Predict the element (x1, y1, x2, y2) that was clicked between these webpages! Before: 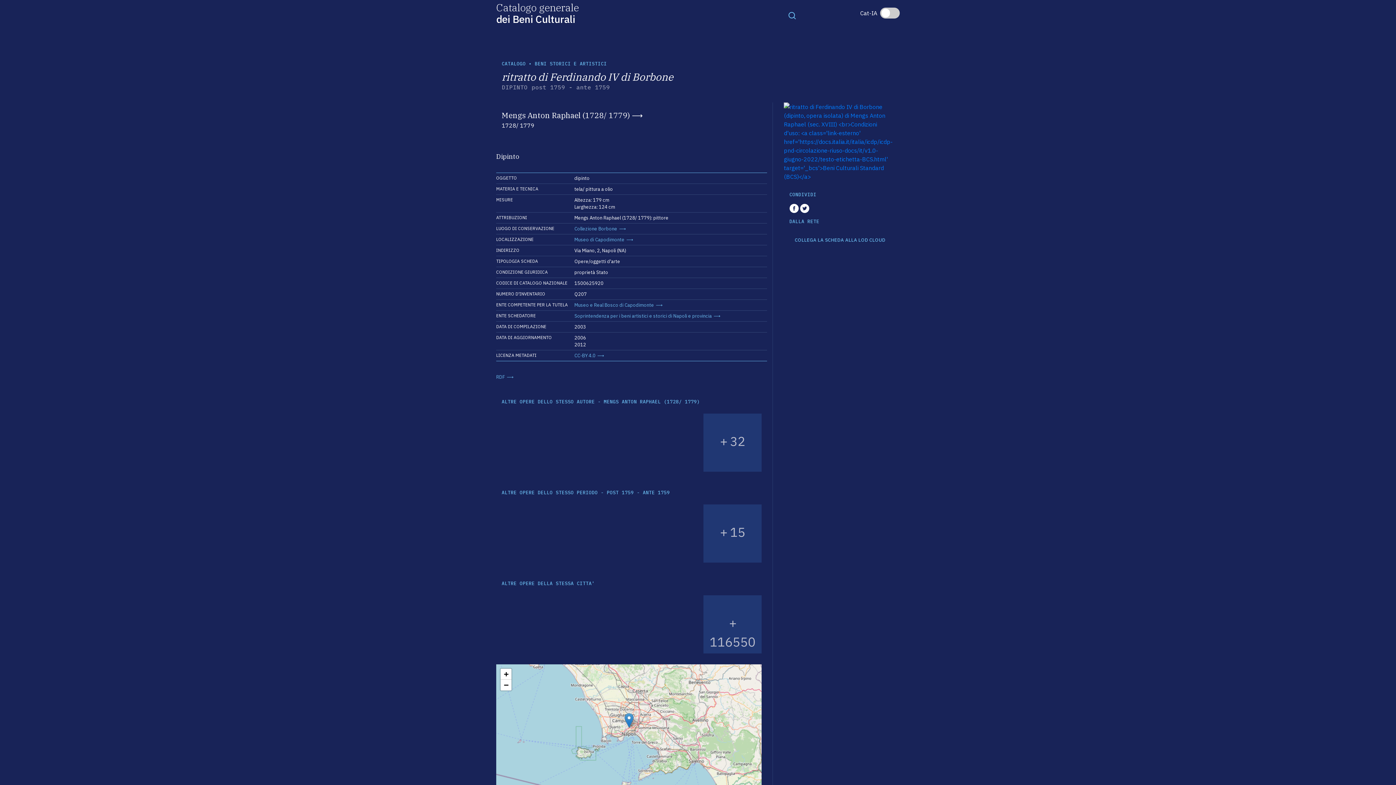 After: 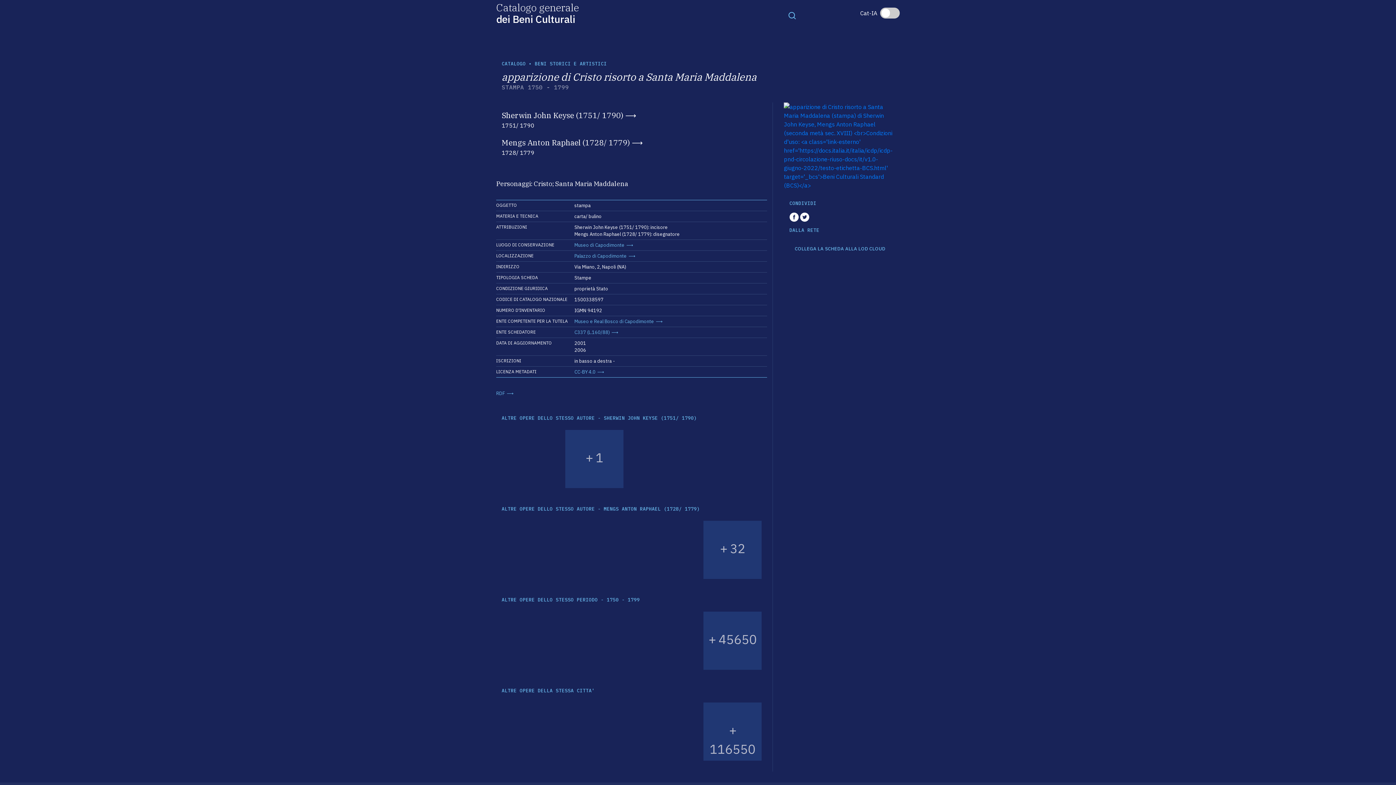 Action: bbox: (496, 413, 554, 472)